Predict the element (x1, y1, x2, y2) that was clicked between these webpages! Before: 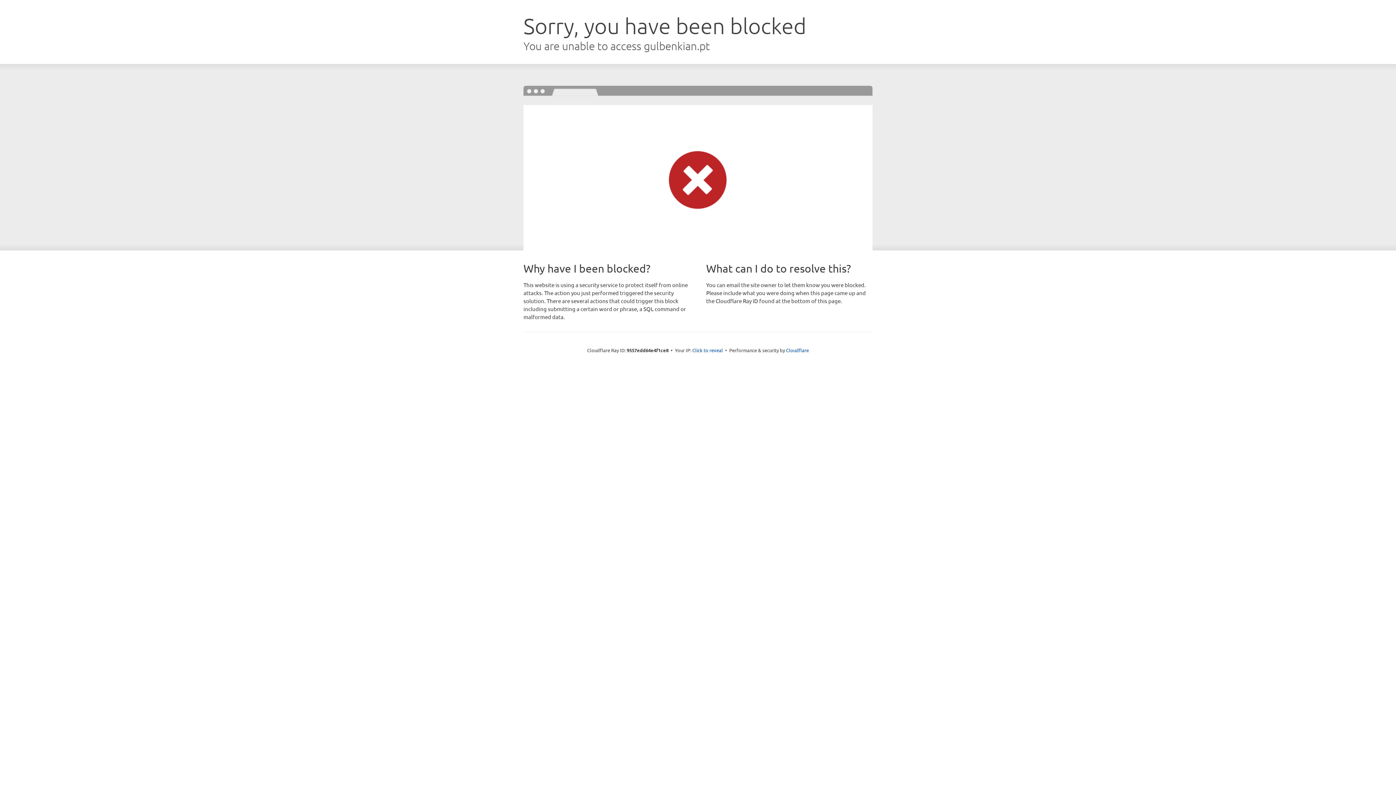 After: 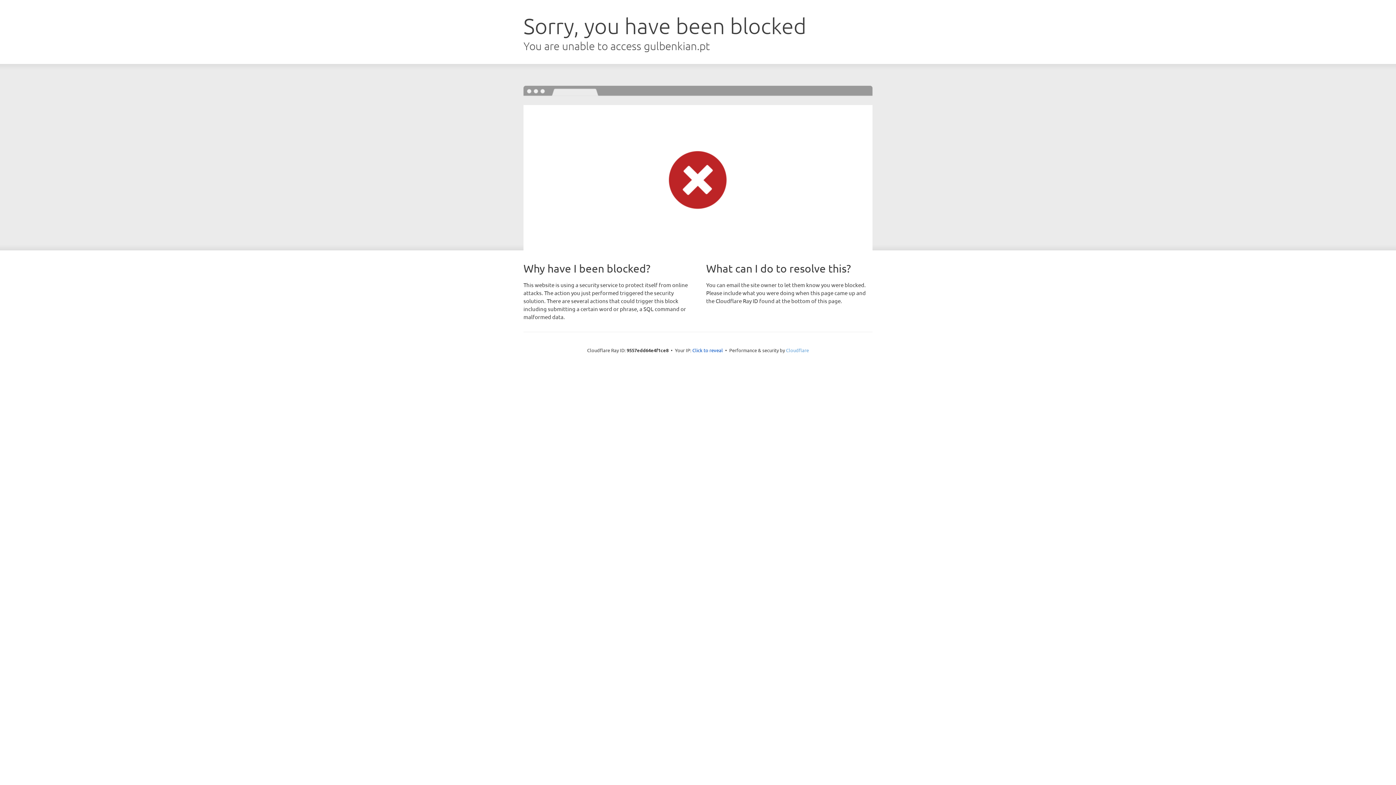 Action: bbox: (786, 347, 809, 353) label: Cloudflare